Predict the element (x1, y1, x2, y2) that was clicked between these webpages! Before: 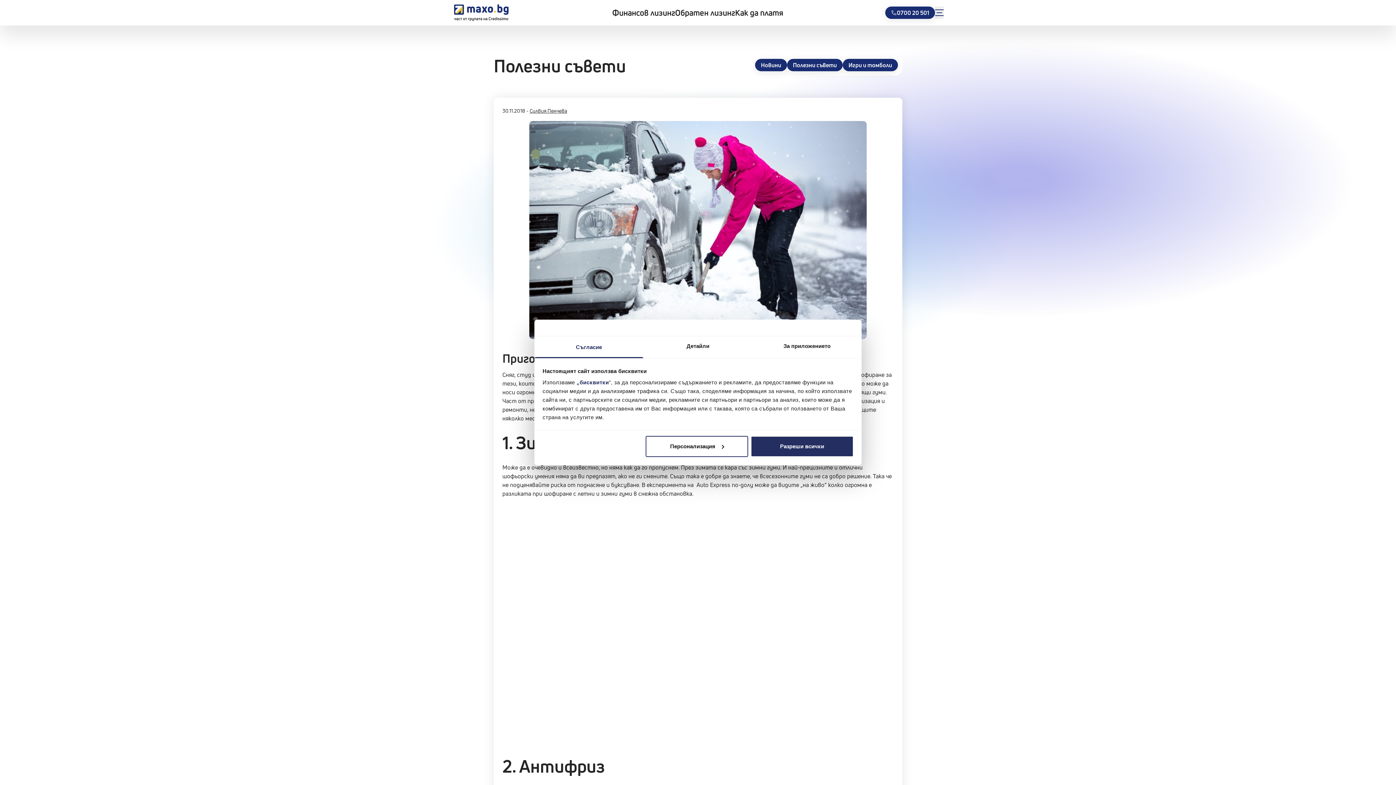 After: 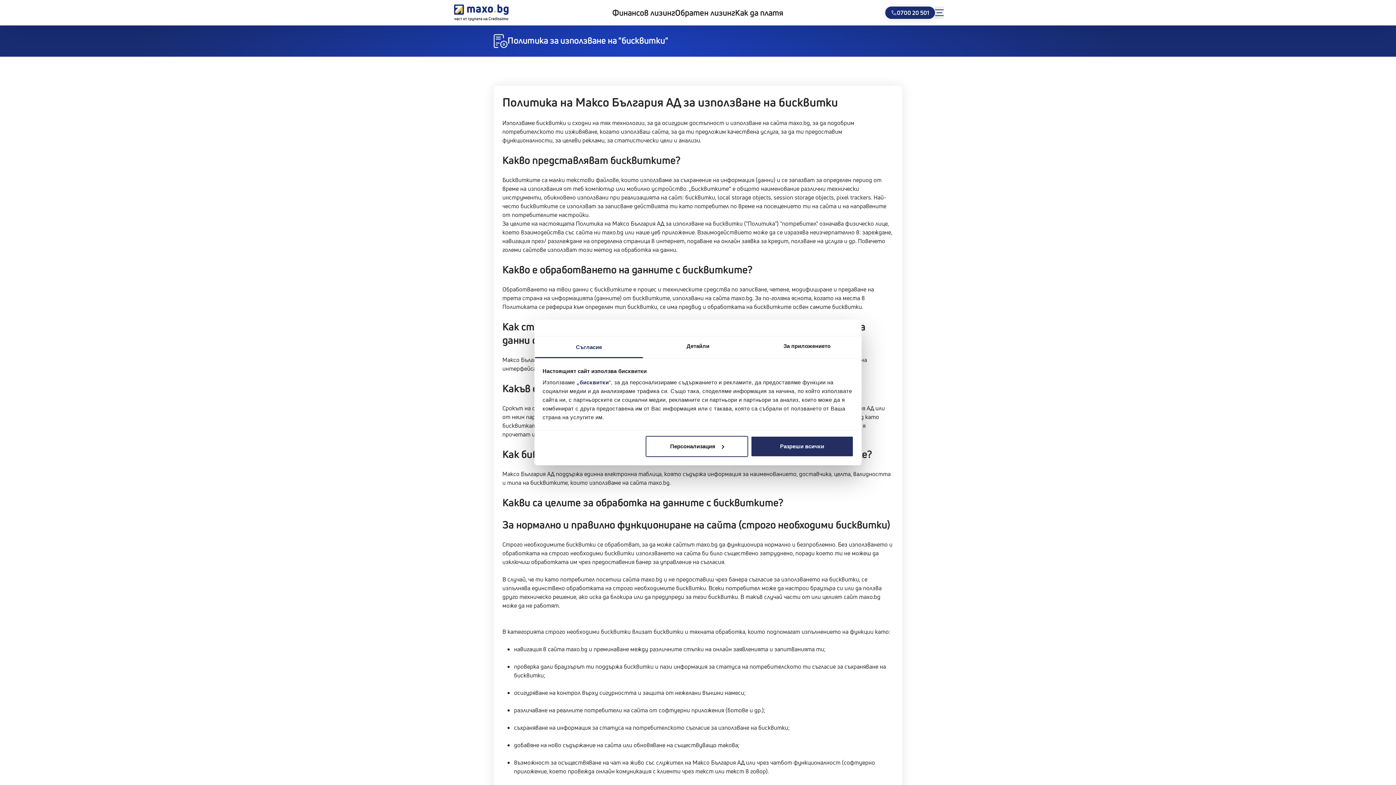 Action: label: „бисквитки bbox: (576, 379, 609, 385)